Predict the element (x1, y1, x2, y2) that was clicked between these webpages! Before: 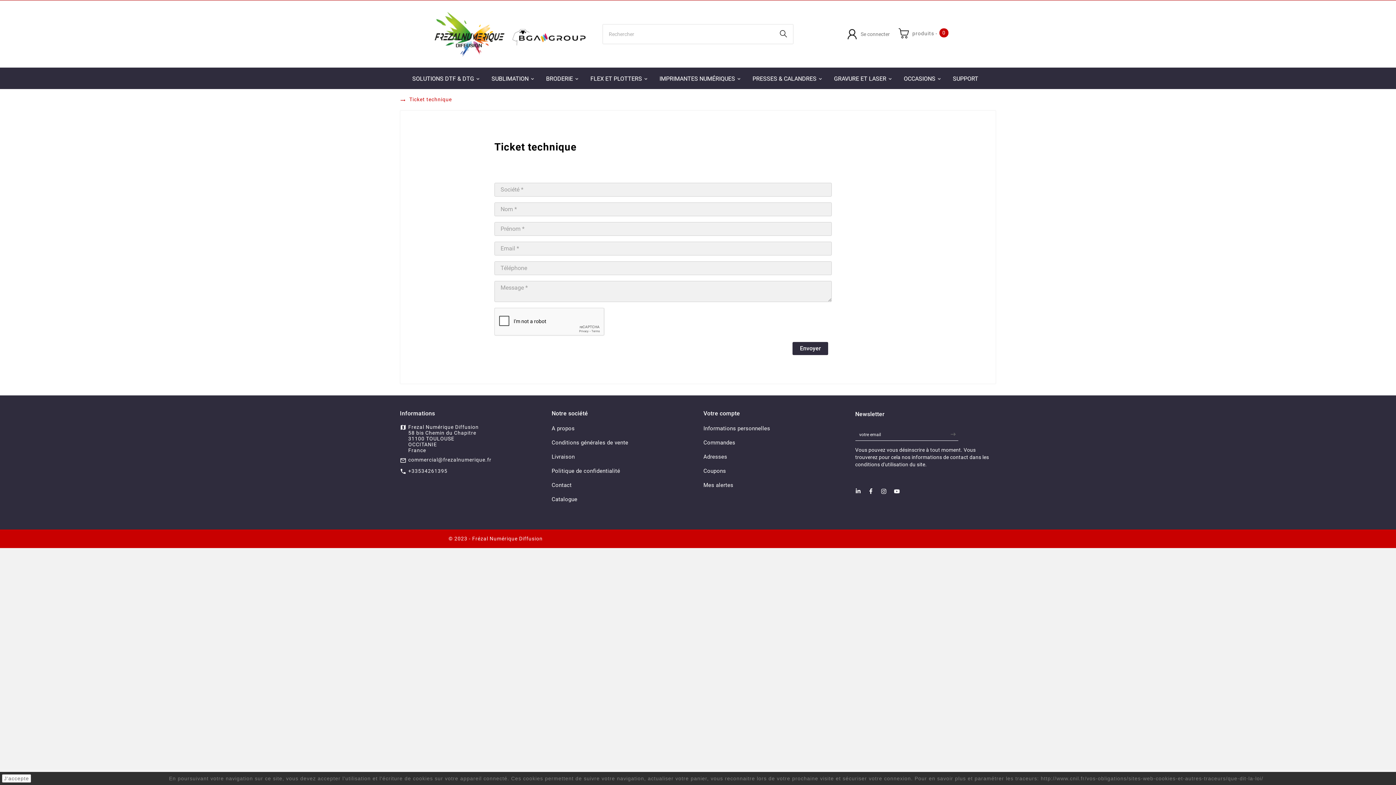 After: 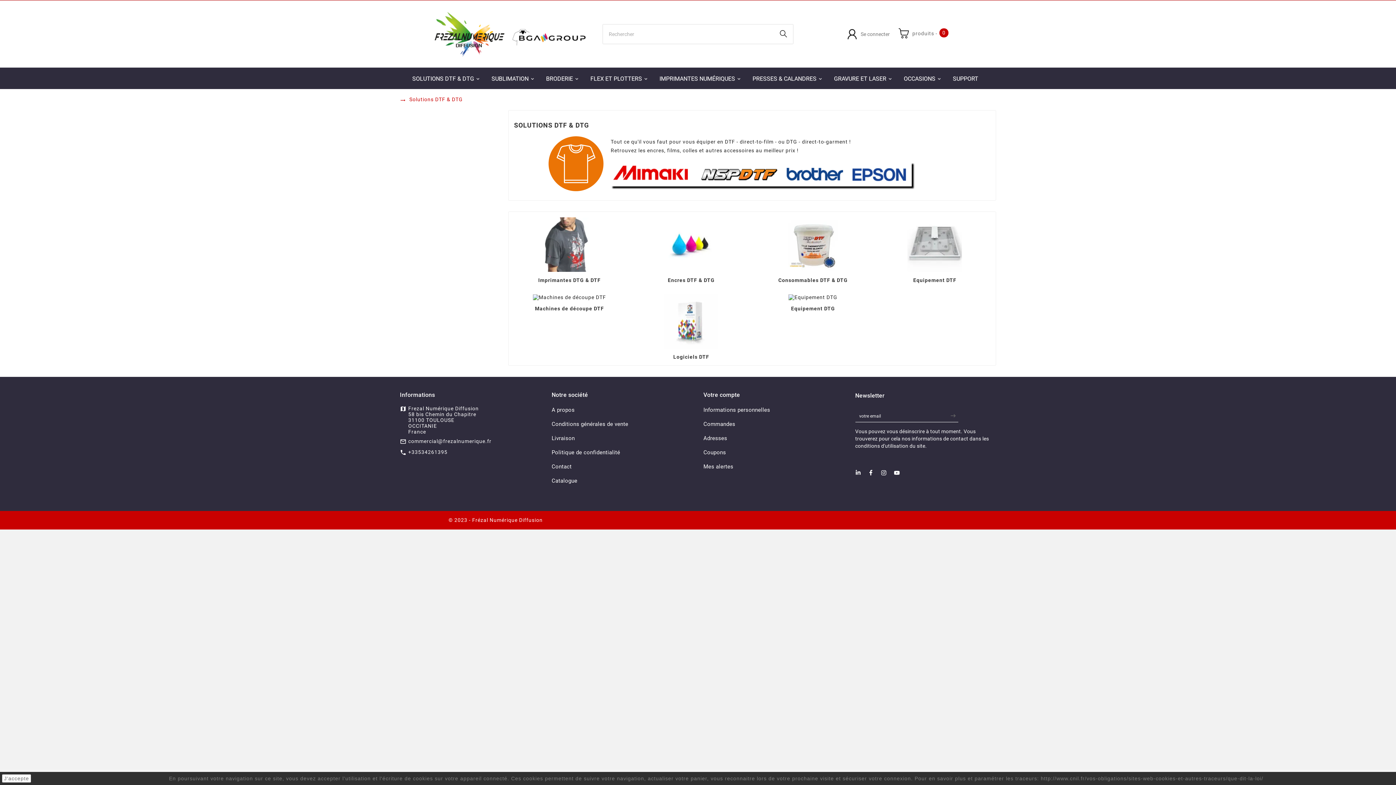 Action: bbox: (406, 67, 486, 88) label: SOLUTIONS DTF & DTG